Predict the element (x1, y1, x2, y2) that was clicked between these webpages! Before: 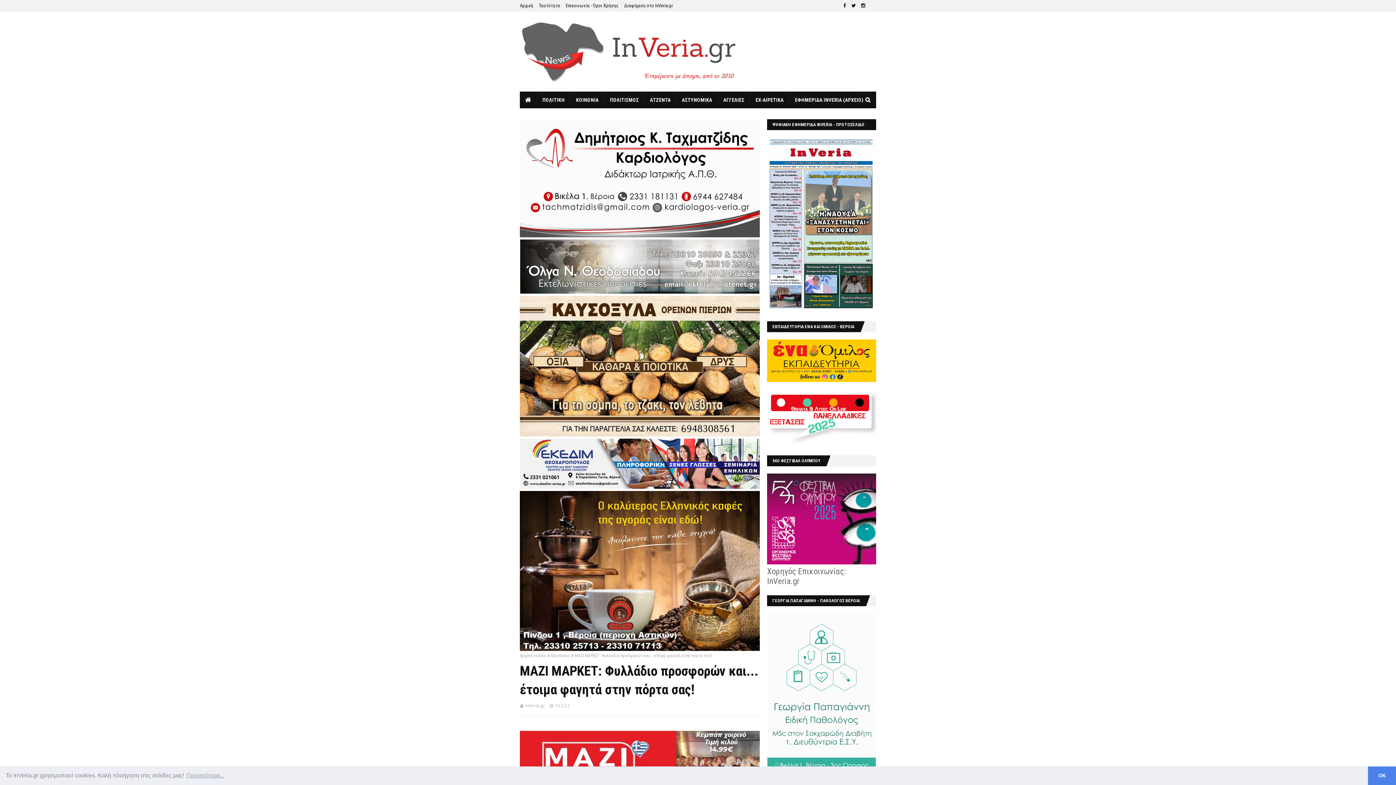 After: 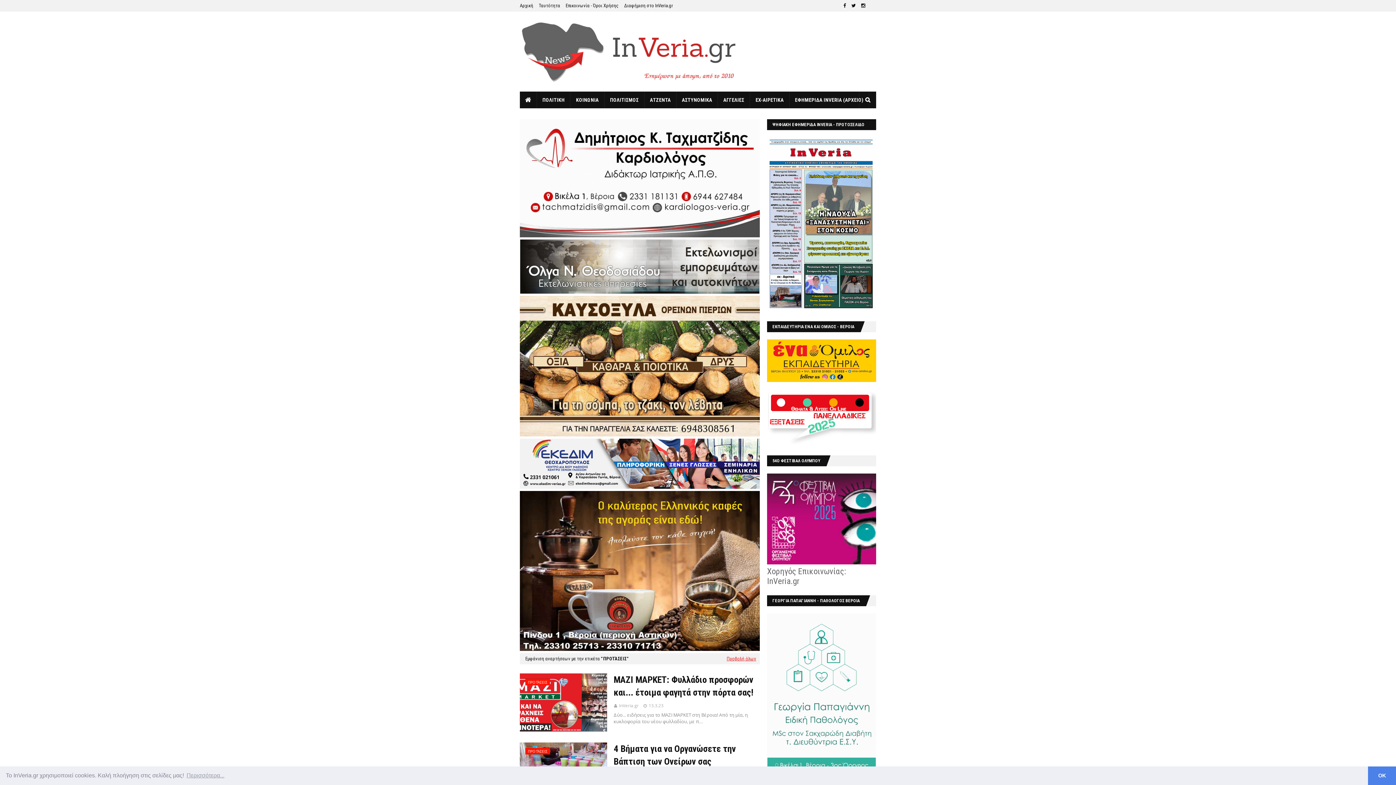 Action: bbox: (550, 653, 570, 658) label: Προτάσεις